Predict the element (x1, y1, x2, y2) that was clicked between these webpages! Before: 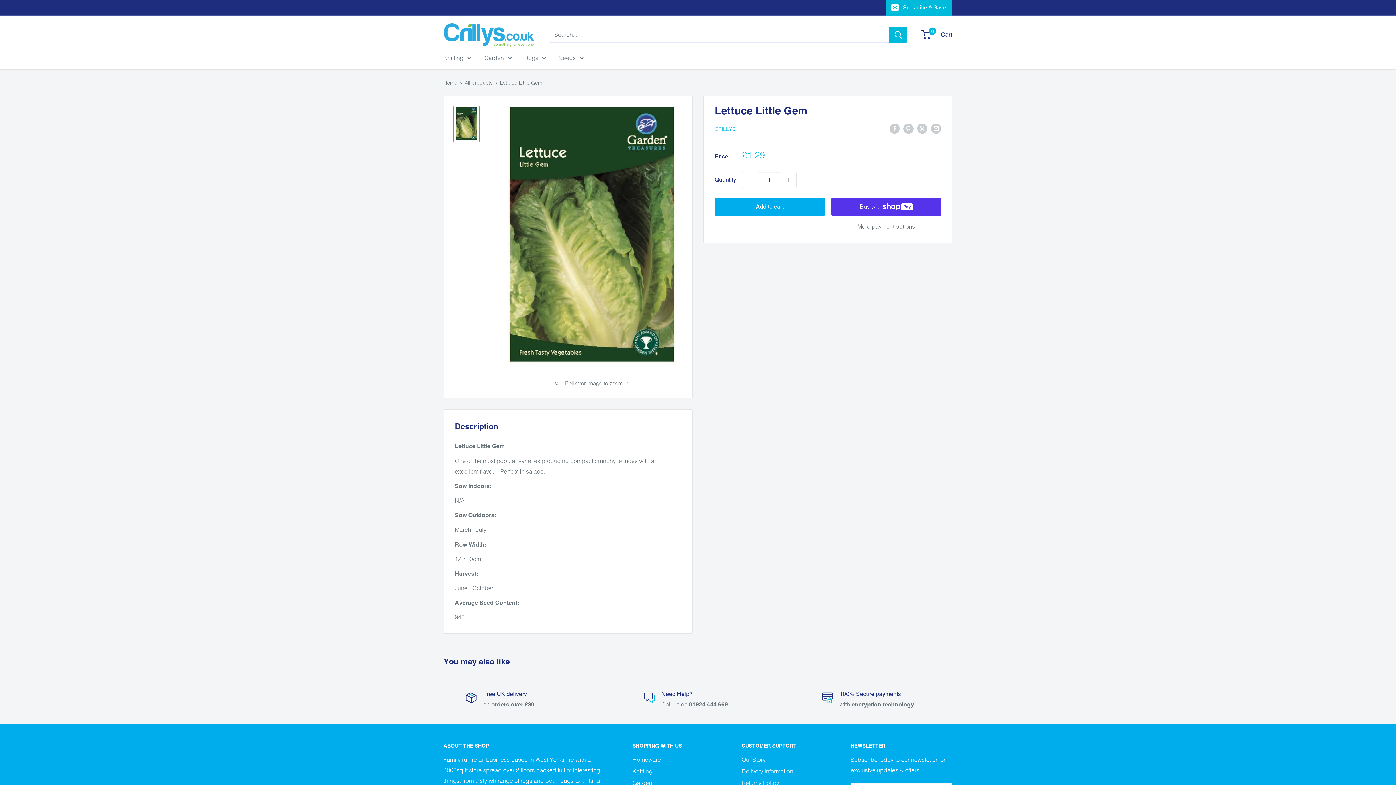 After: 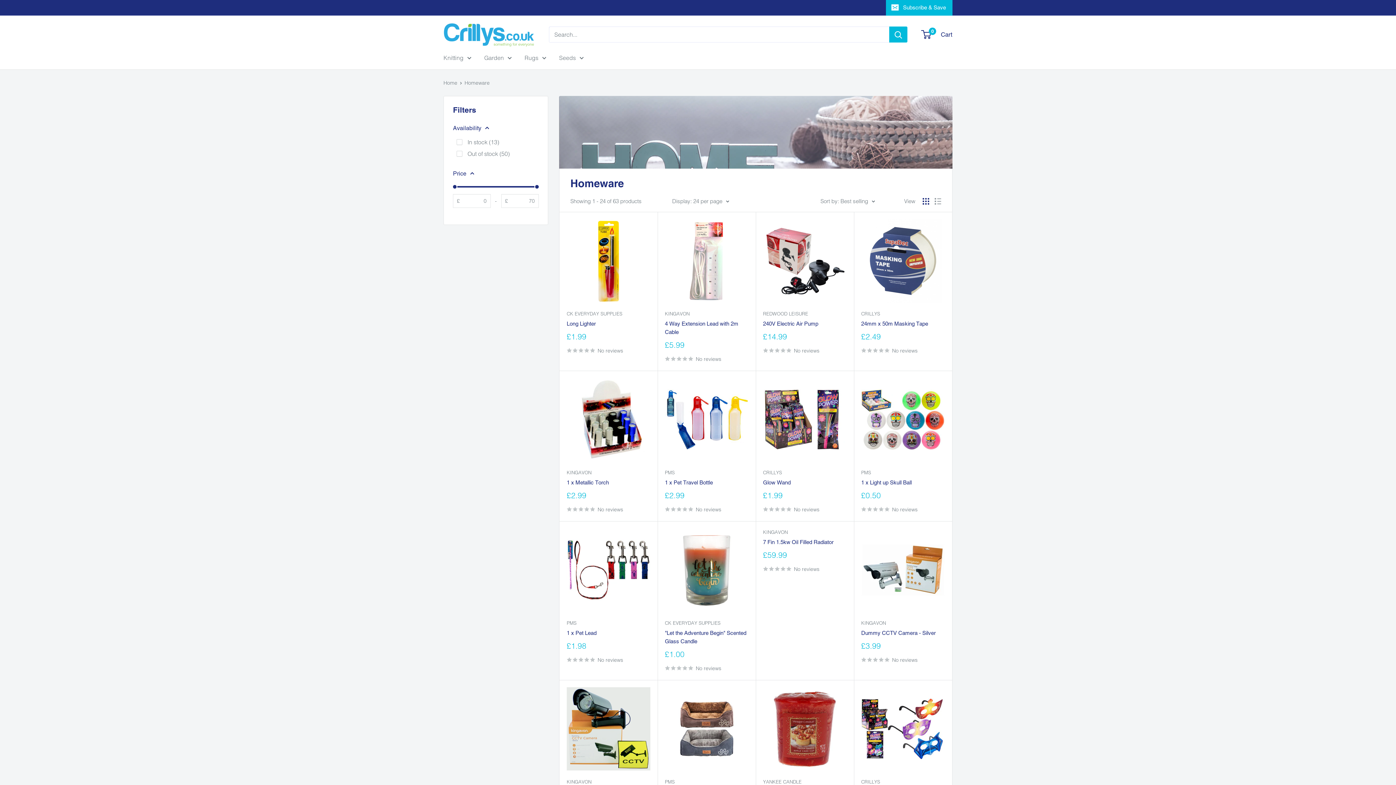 Action: label: Homeware bbox: (632, 754, 716, 765)